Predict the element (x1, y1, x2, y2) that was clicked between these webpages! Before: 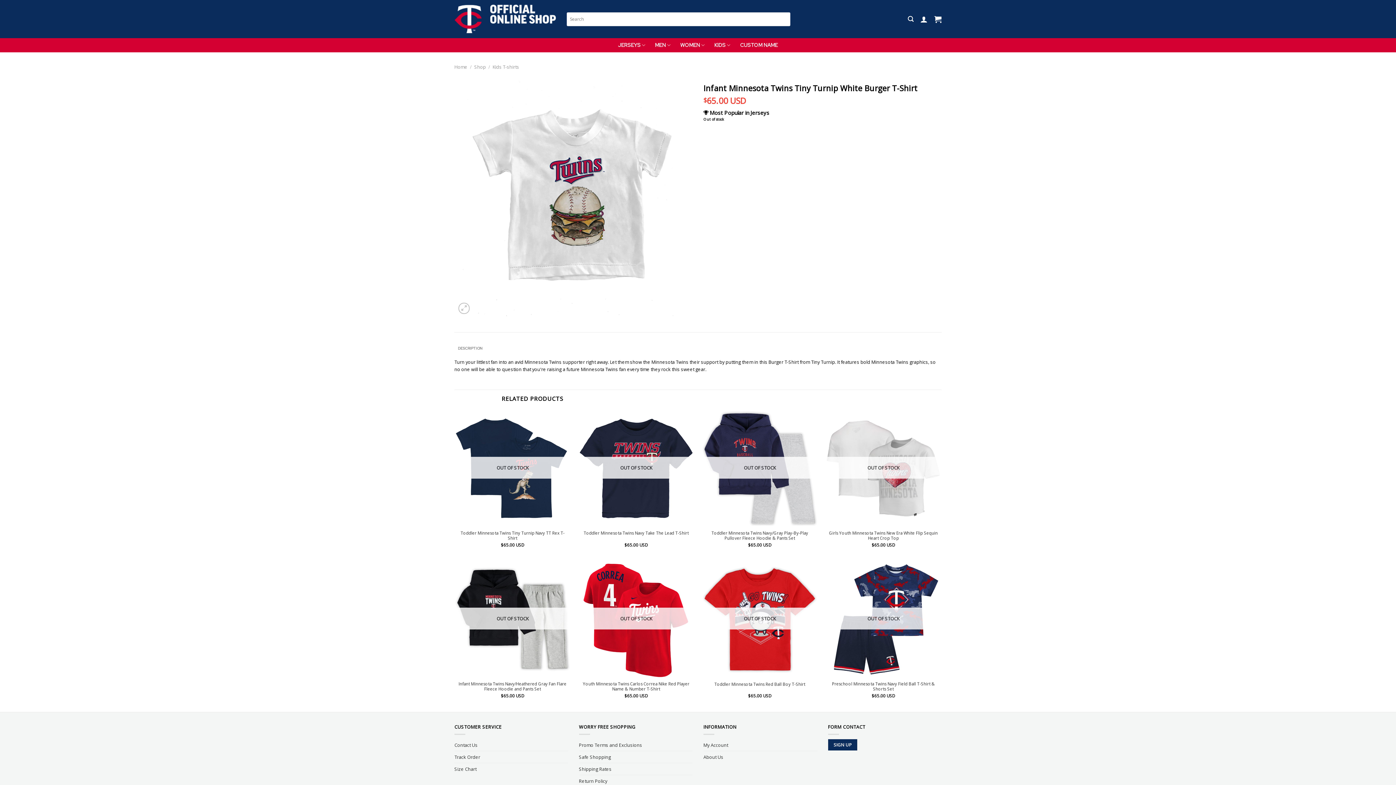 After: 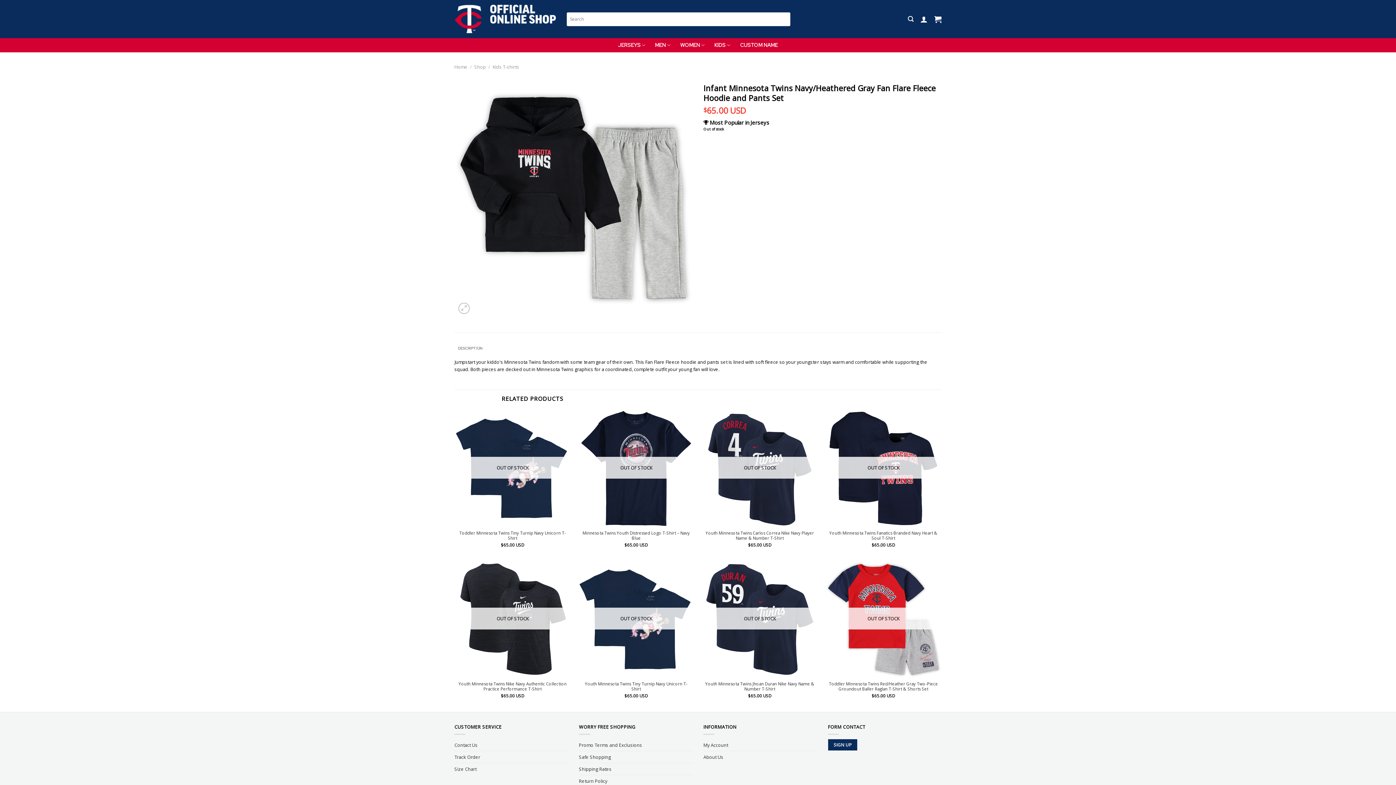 Action: label: Infant Minnesota Twins Navy/Heathered Gray Fan Flare Fleece Hoodie and Pants Set bbox: (458, 681, 567, 691)